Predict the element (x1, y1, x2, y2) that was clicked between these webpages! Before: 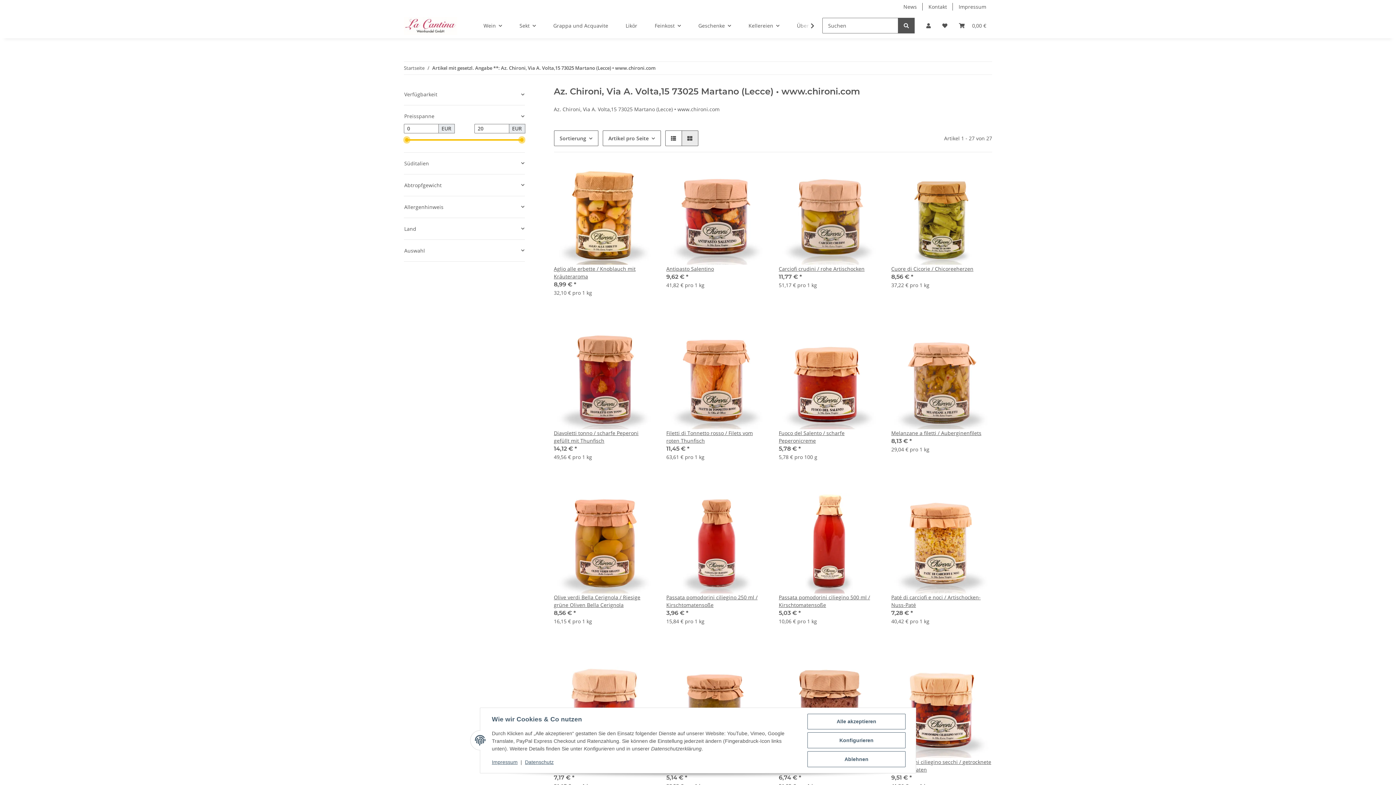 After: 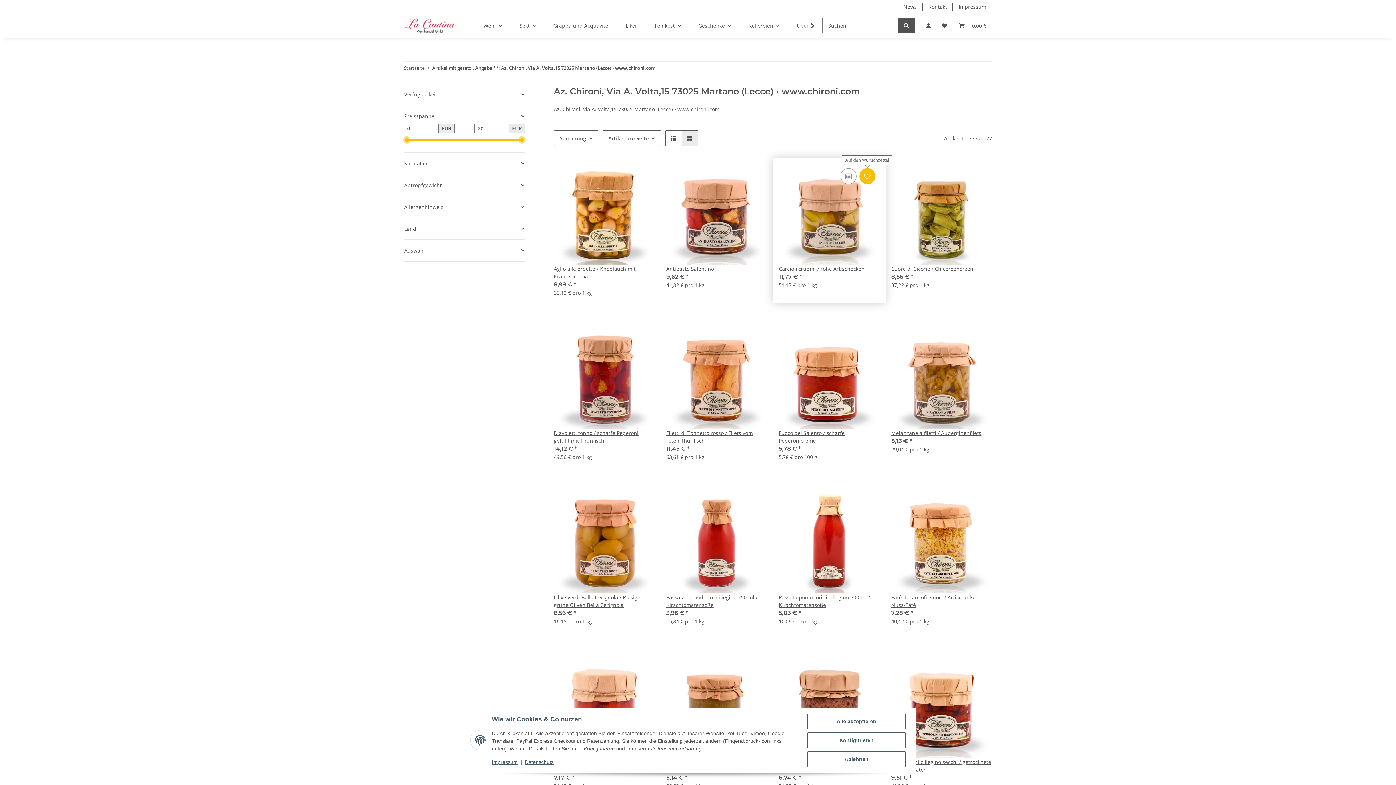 Action: bbox: (859, 168, 875, 184) label: Auf den Wunschzettel